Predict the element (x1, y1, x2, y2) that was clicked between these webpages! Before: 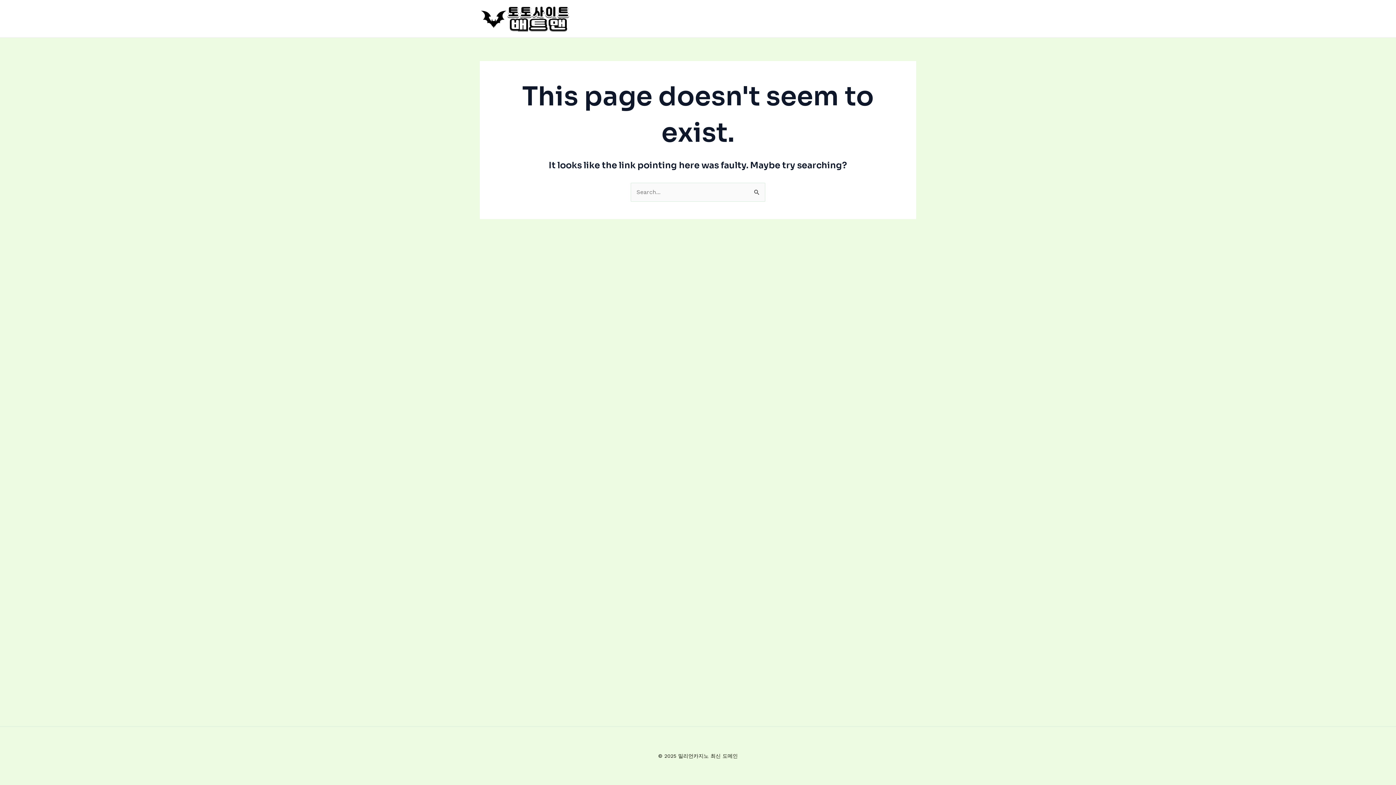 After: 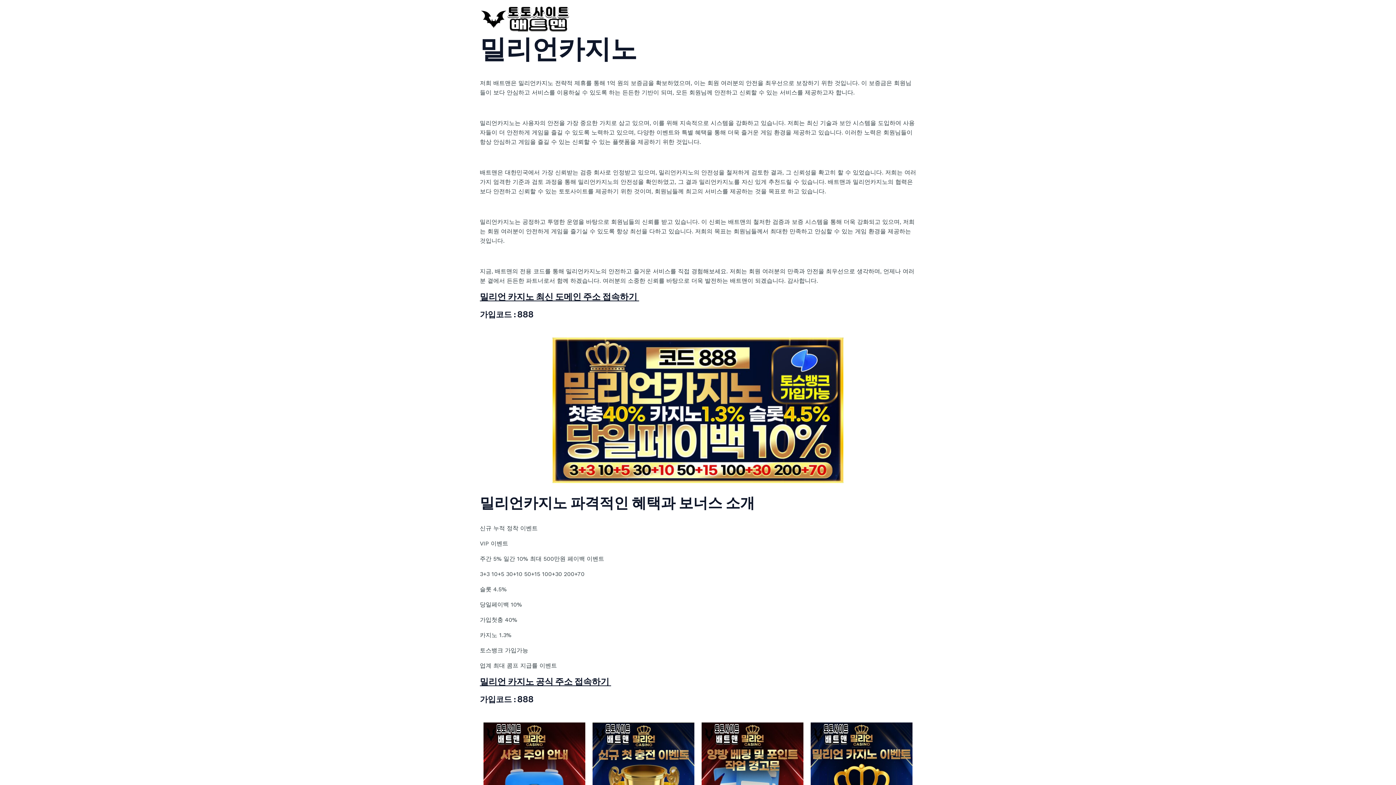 Action: bbox: (480, 14, 570, 21)